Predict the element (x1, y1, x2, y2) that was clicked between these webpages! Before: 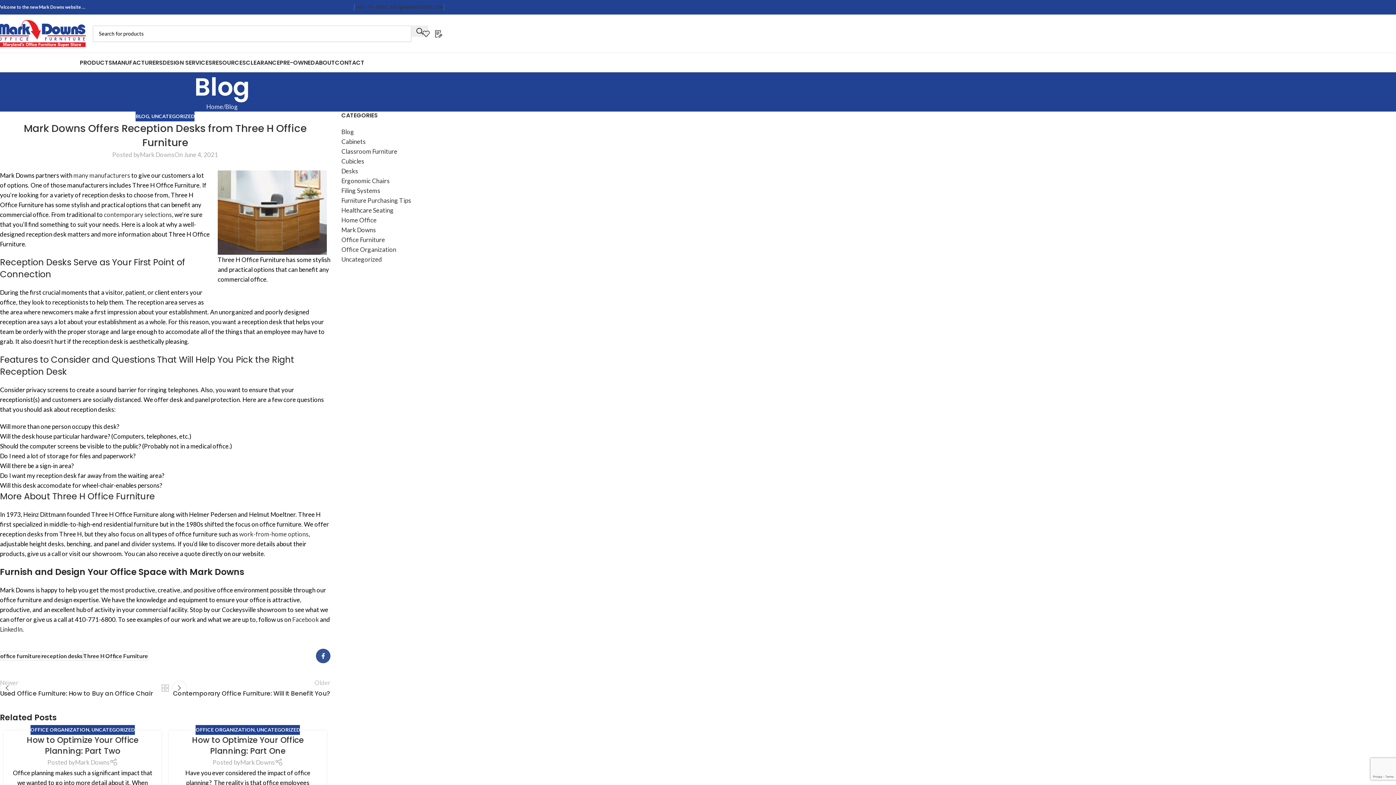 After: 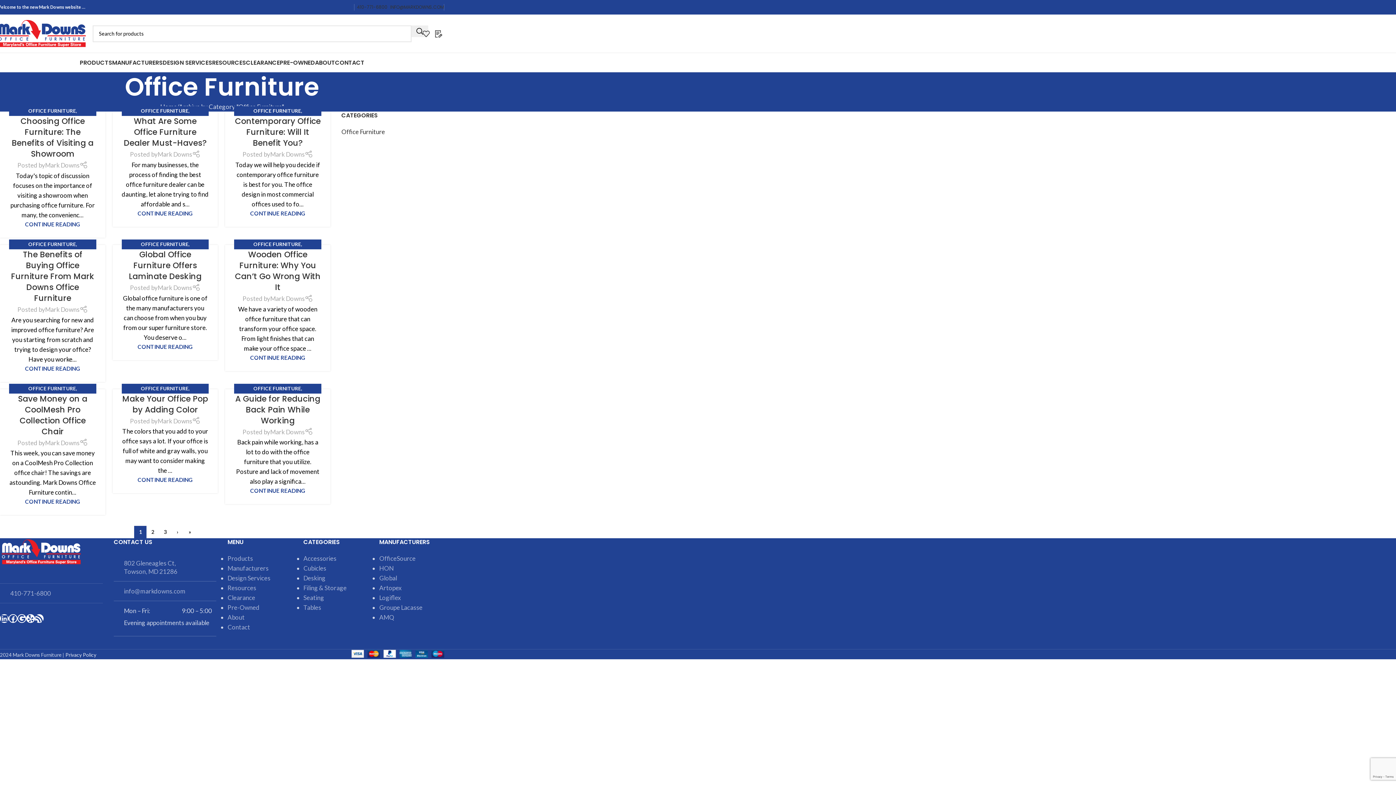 Action: bbox: (341, 236, 385, 243) label: Office Furniture